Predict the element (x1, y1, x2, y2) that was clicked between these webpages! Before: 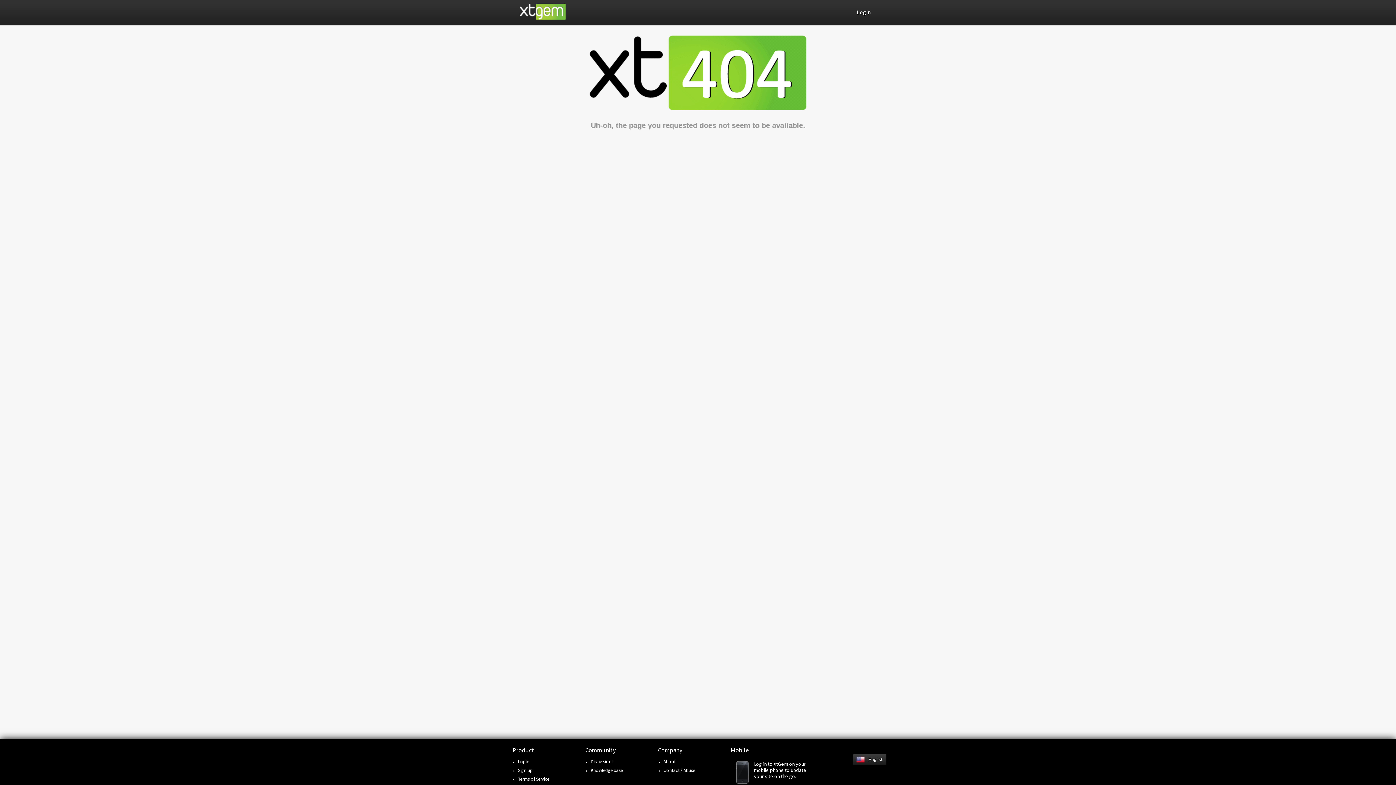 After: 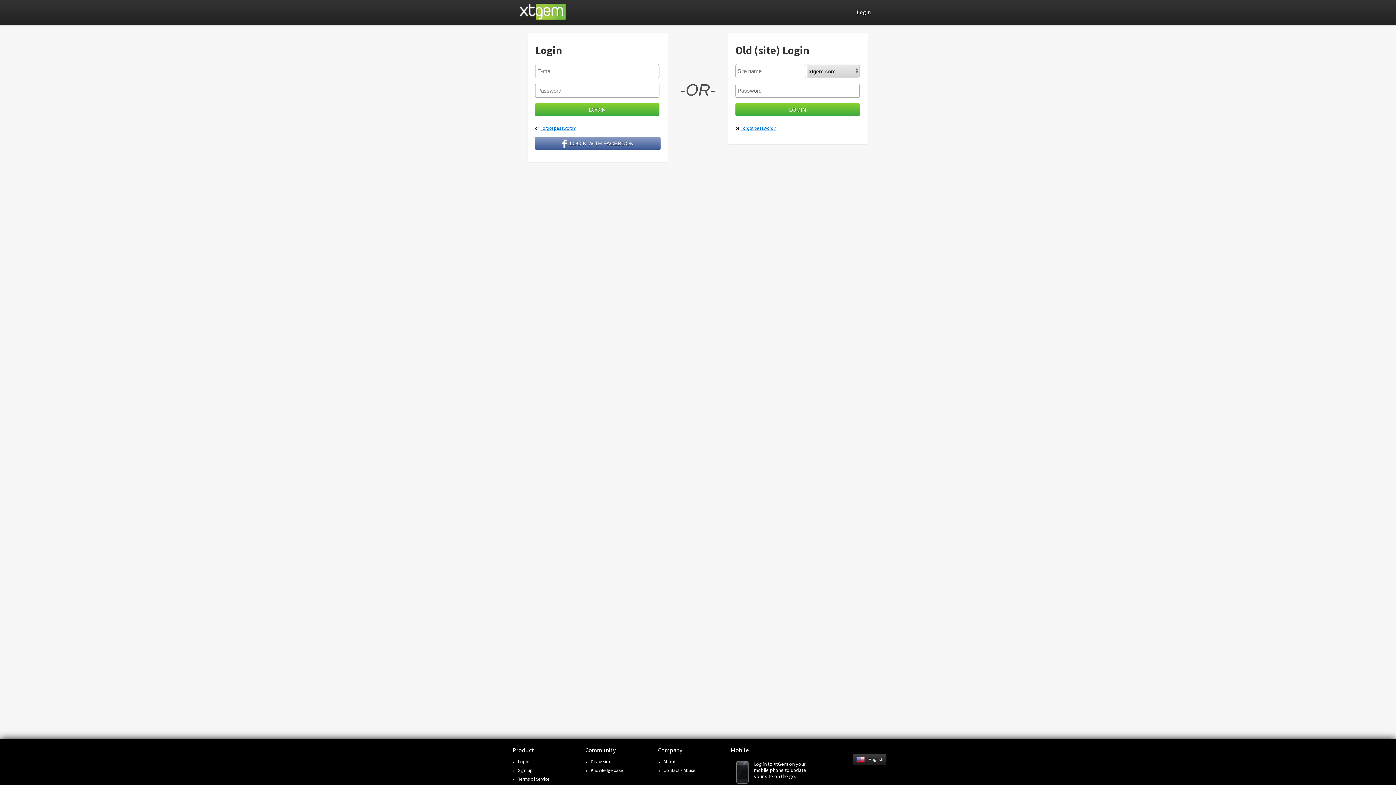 Action: label: Login bbox: (518, 758, 529, 765)